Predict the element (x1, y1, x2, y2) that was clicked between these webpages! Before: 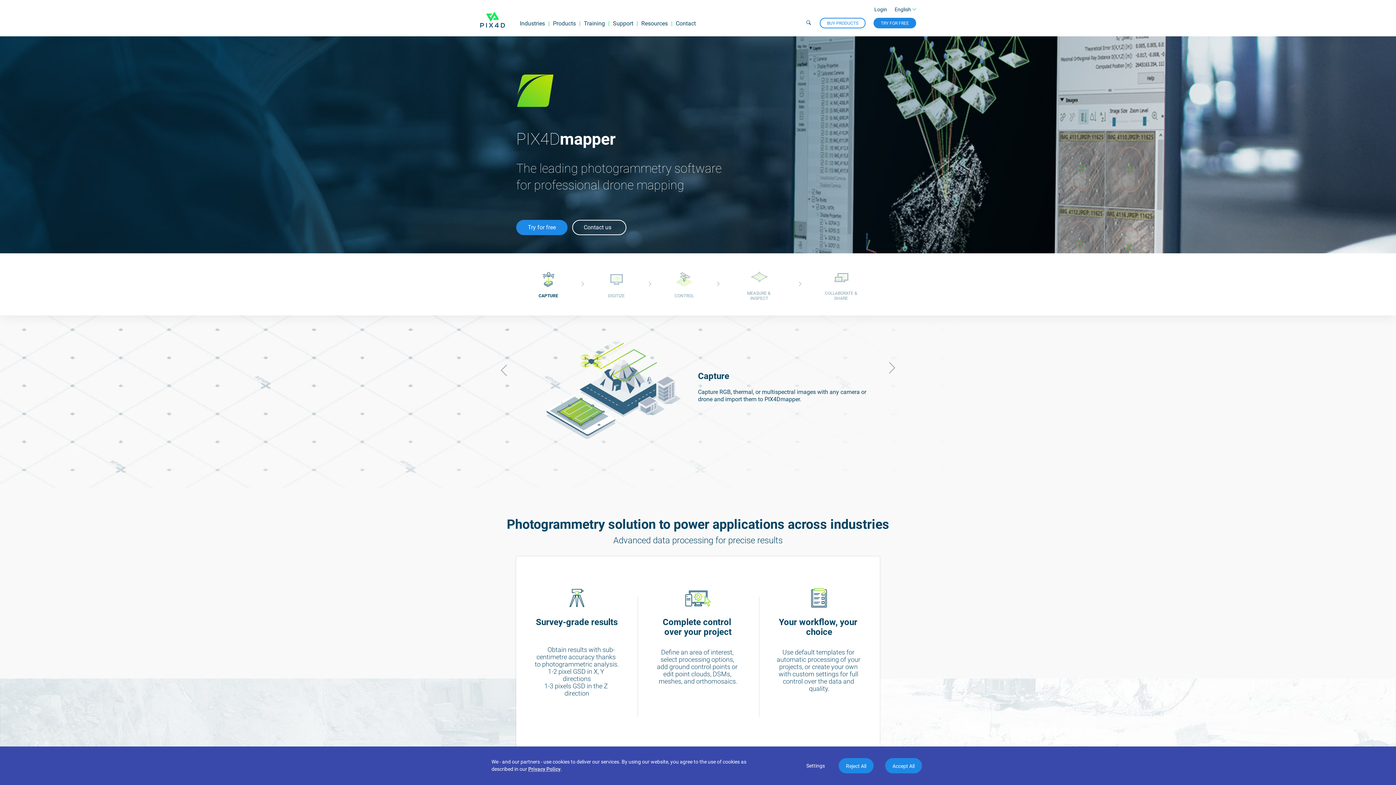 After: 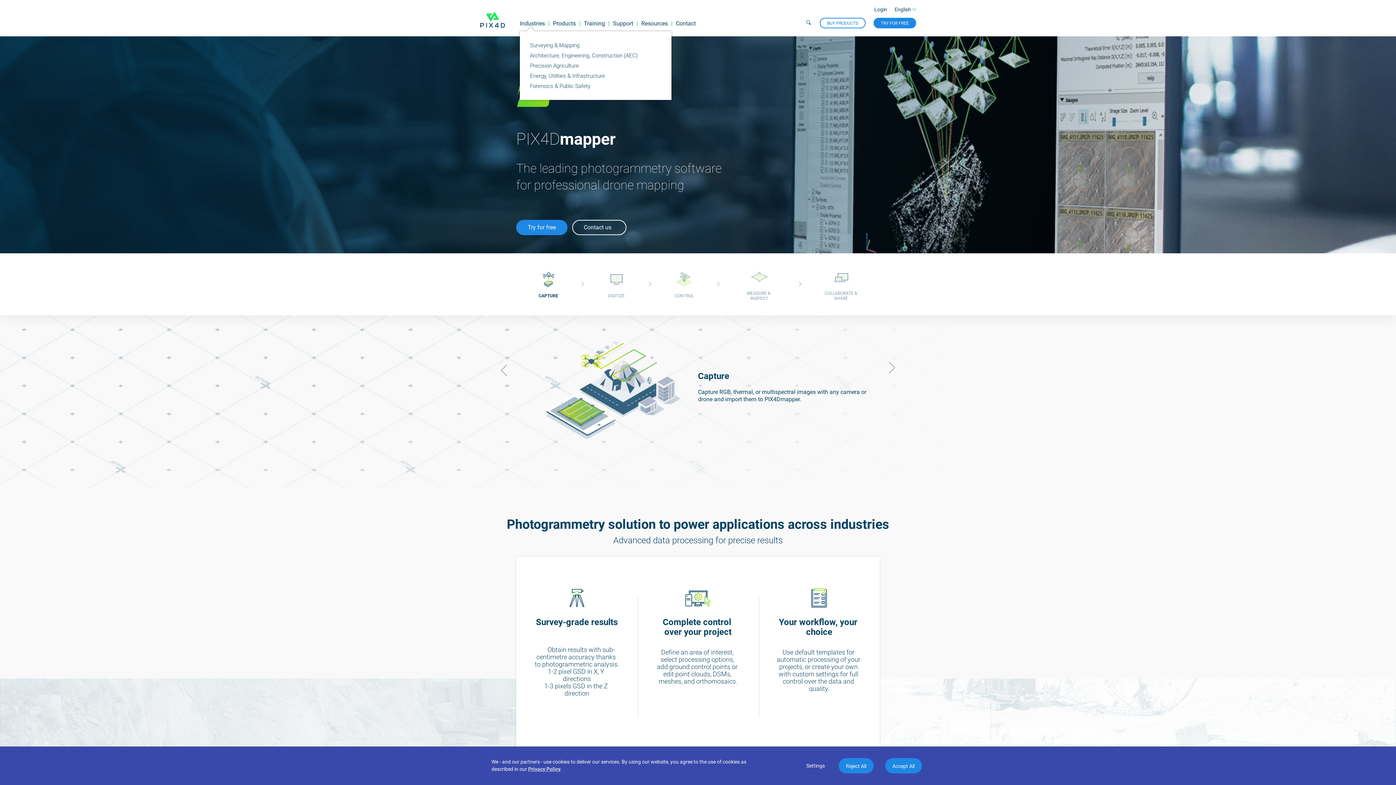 Action: label: Industries bbox: (520, 20, 545, 26)